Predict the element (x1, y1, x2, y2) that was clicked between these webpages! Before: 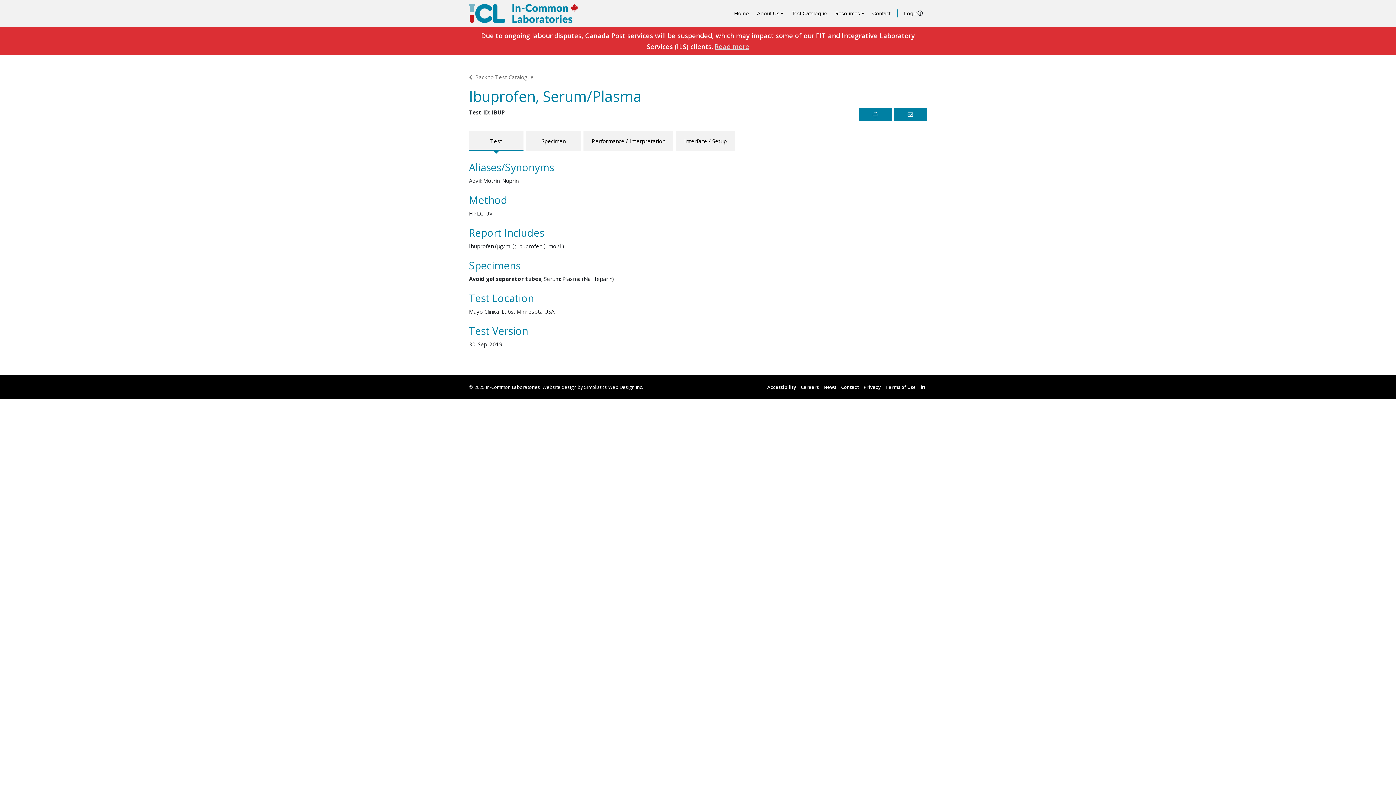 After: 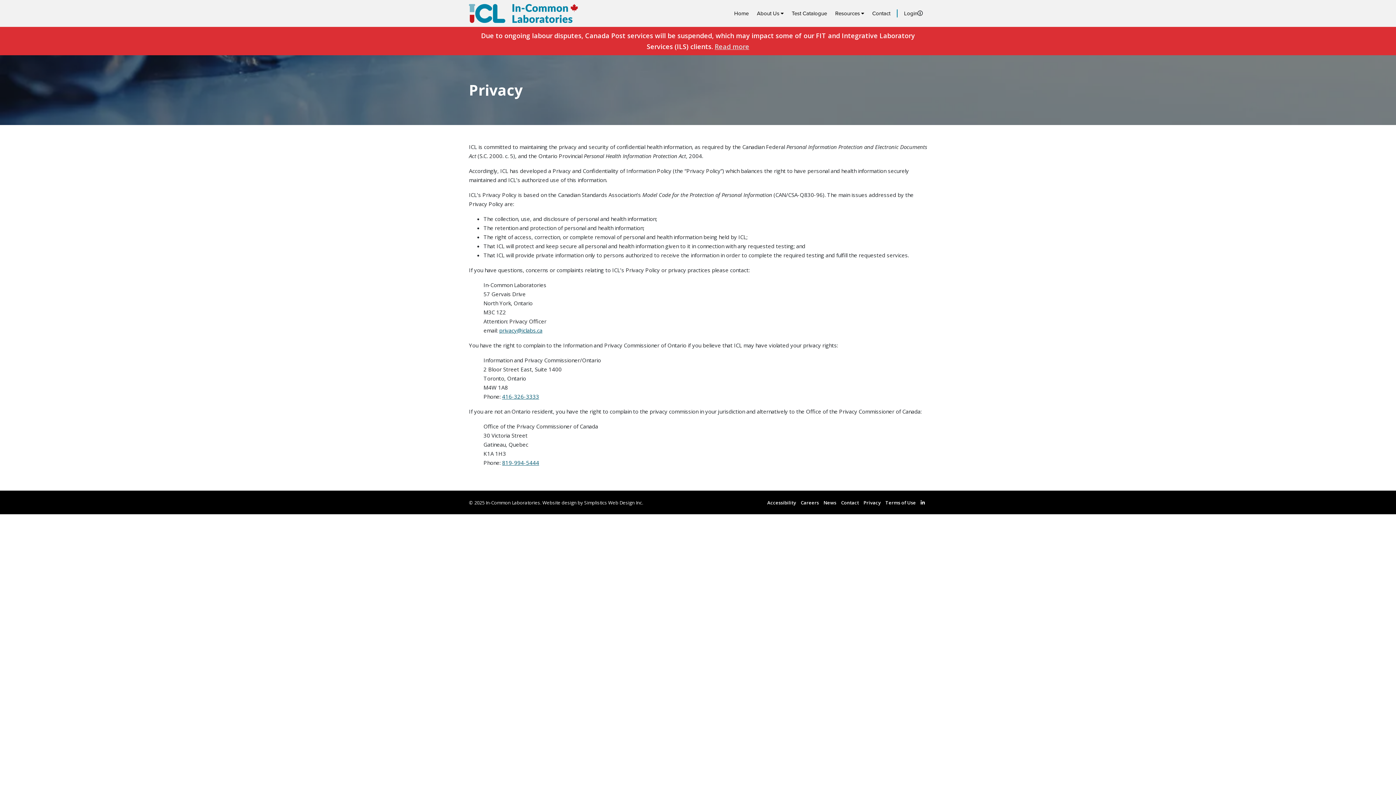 Action: label: Privacy bbox: (863, 383, 880, 390)